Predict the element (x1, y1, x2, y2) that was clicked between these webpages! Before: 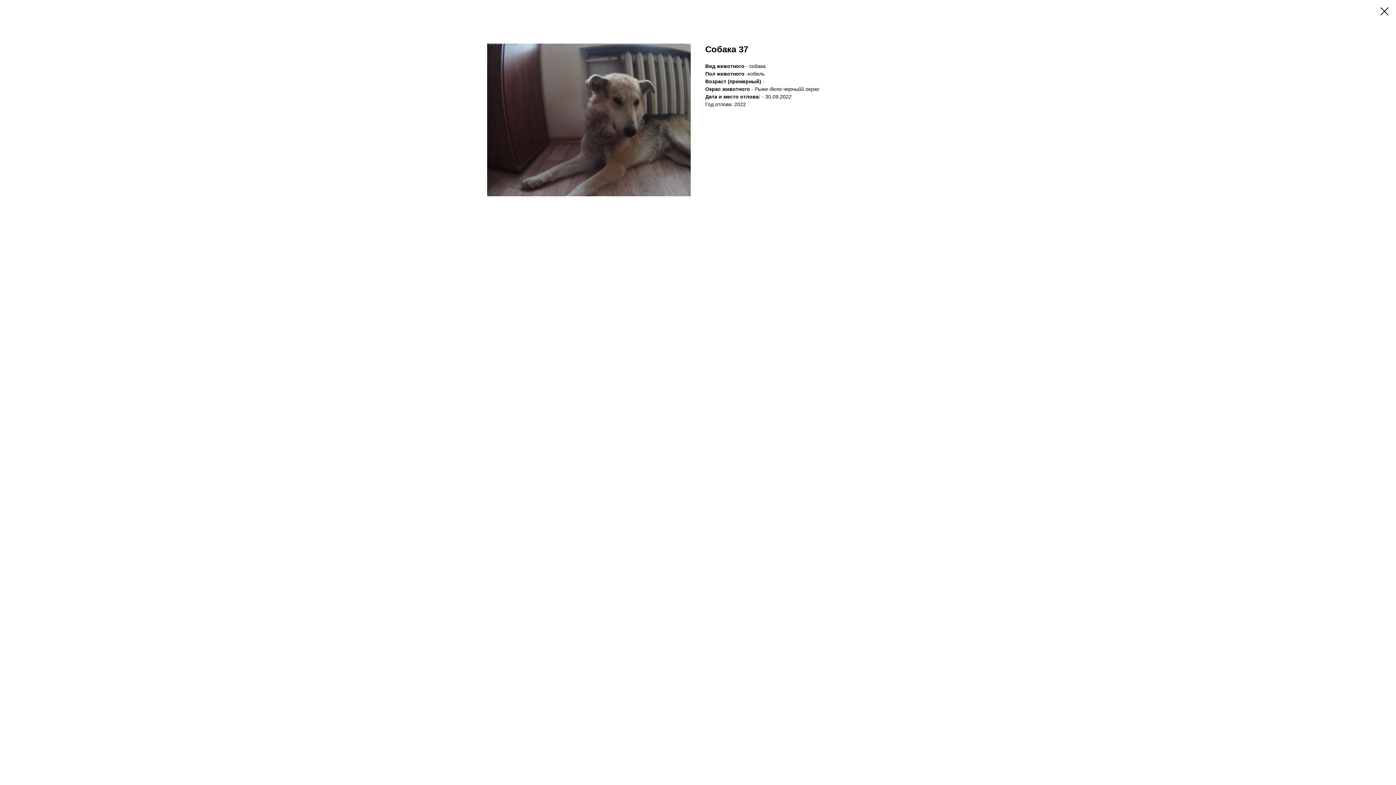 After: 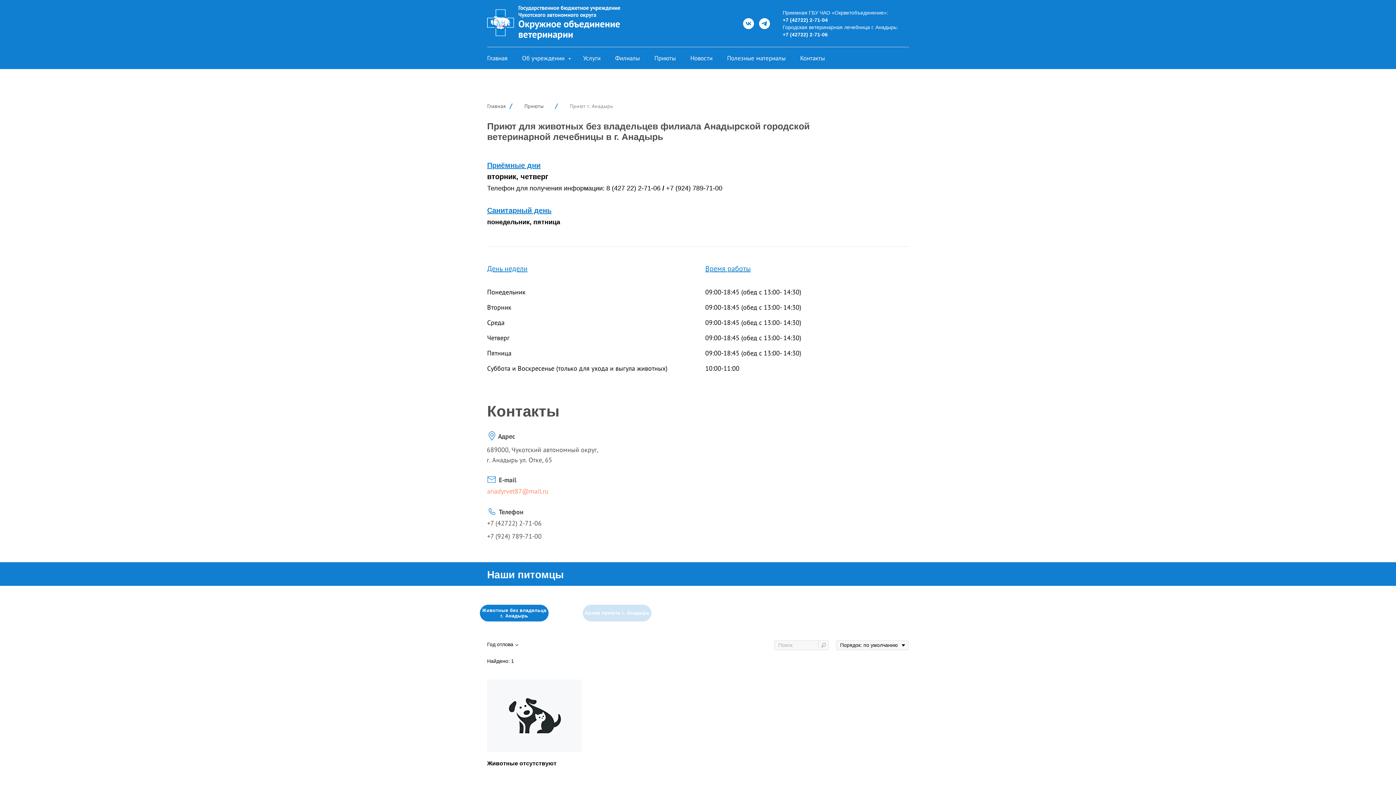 Action: bbox: (1380, 7, 1389, 15)